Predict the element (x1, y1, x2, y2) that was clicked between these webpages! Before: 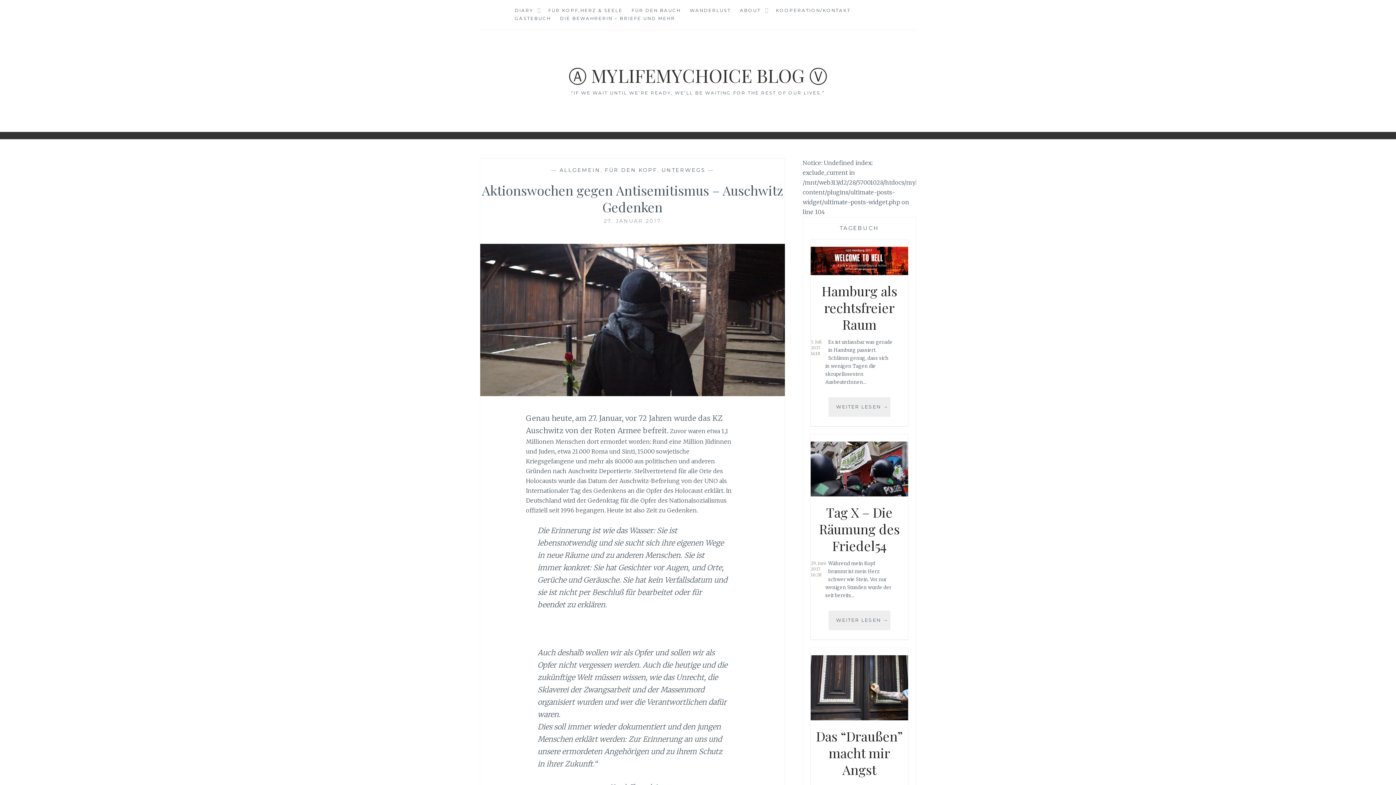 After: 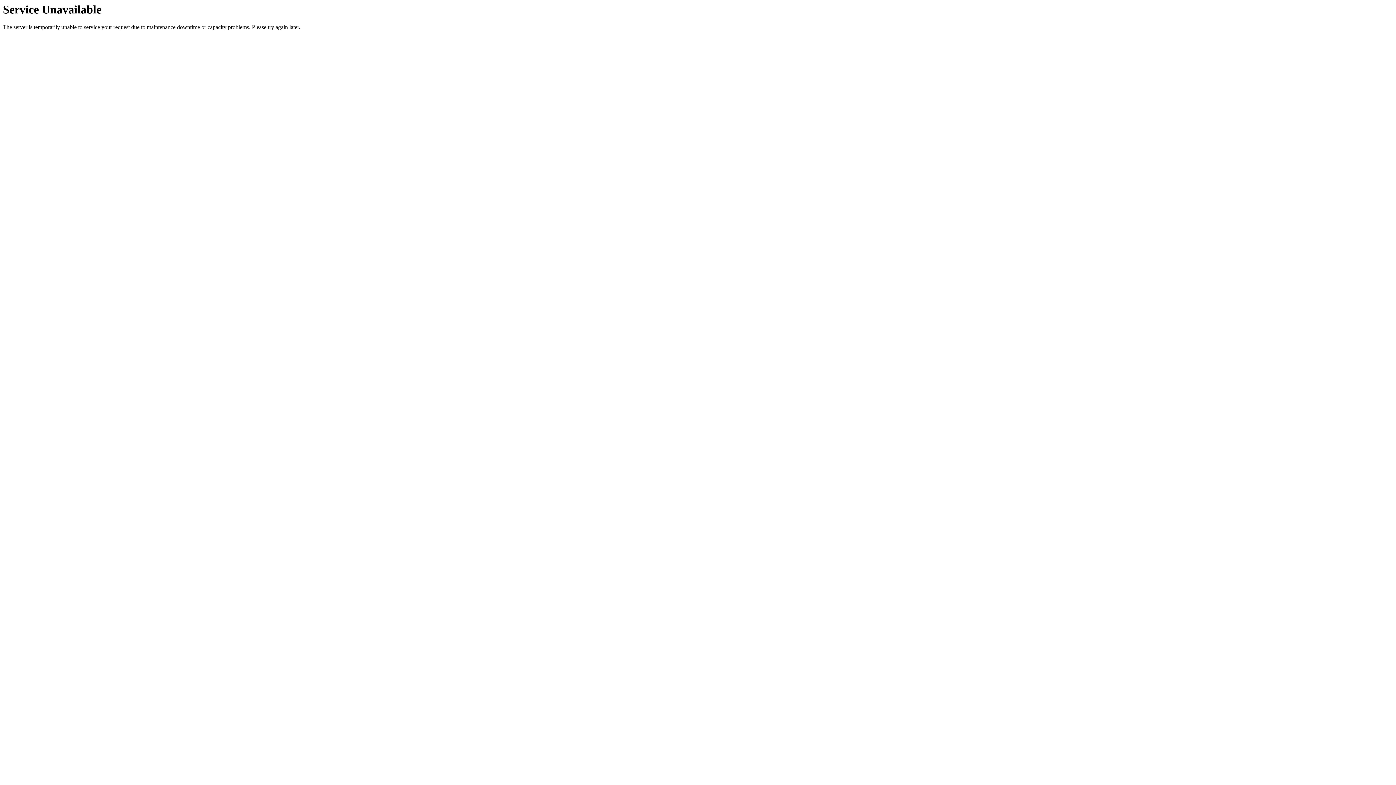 Action: bbox: (810, 715, 908, 722)